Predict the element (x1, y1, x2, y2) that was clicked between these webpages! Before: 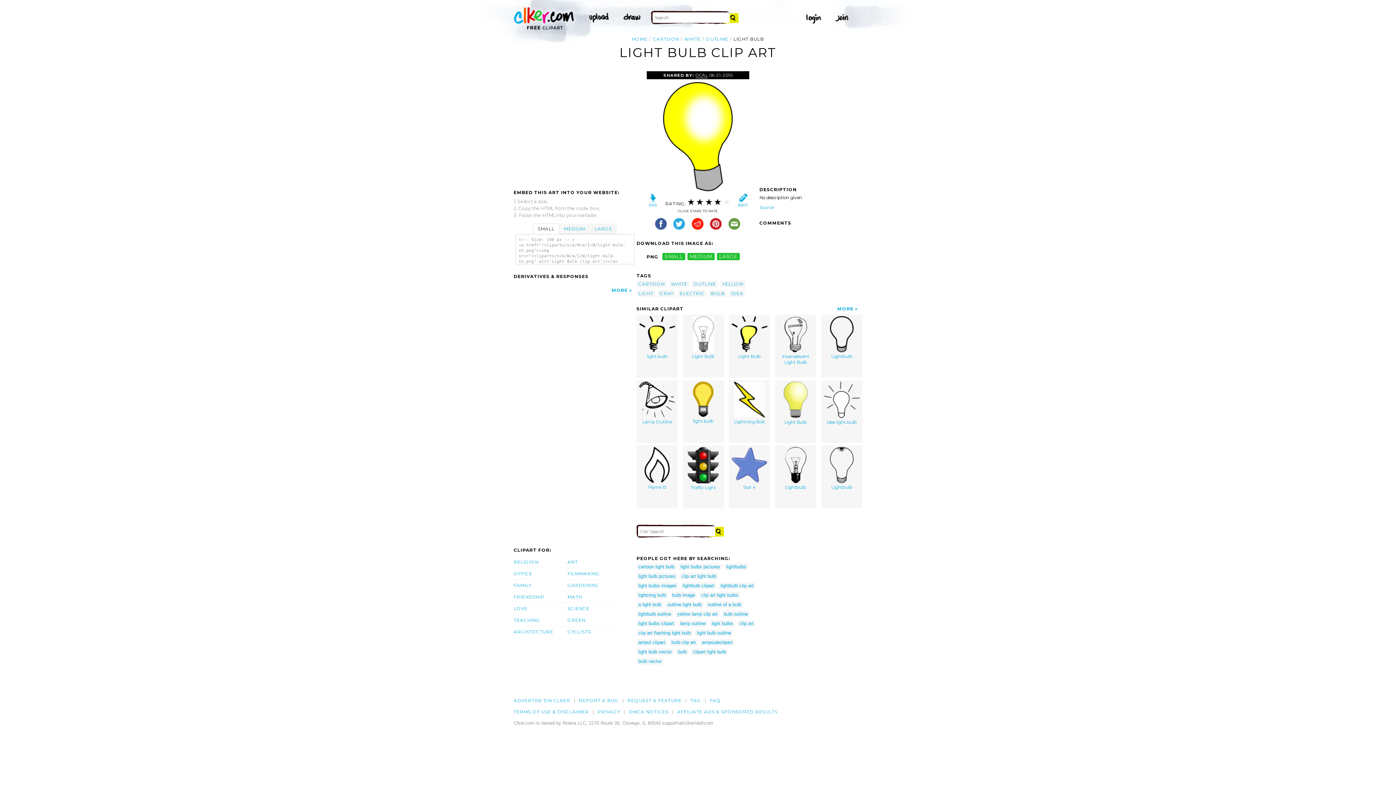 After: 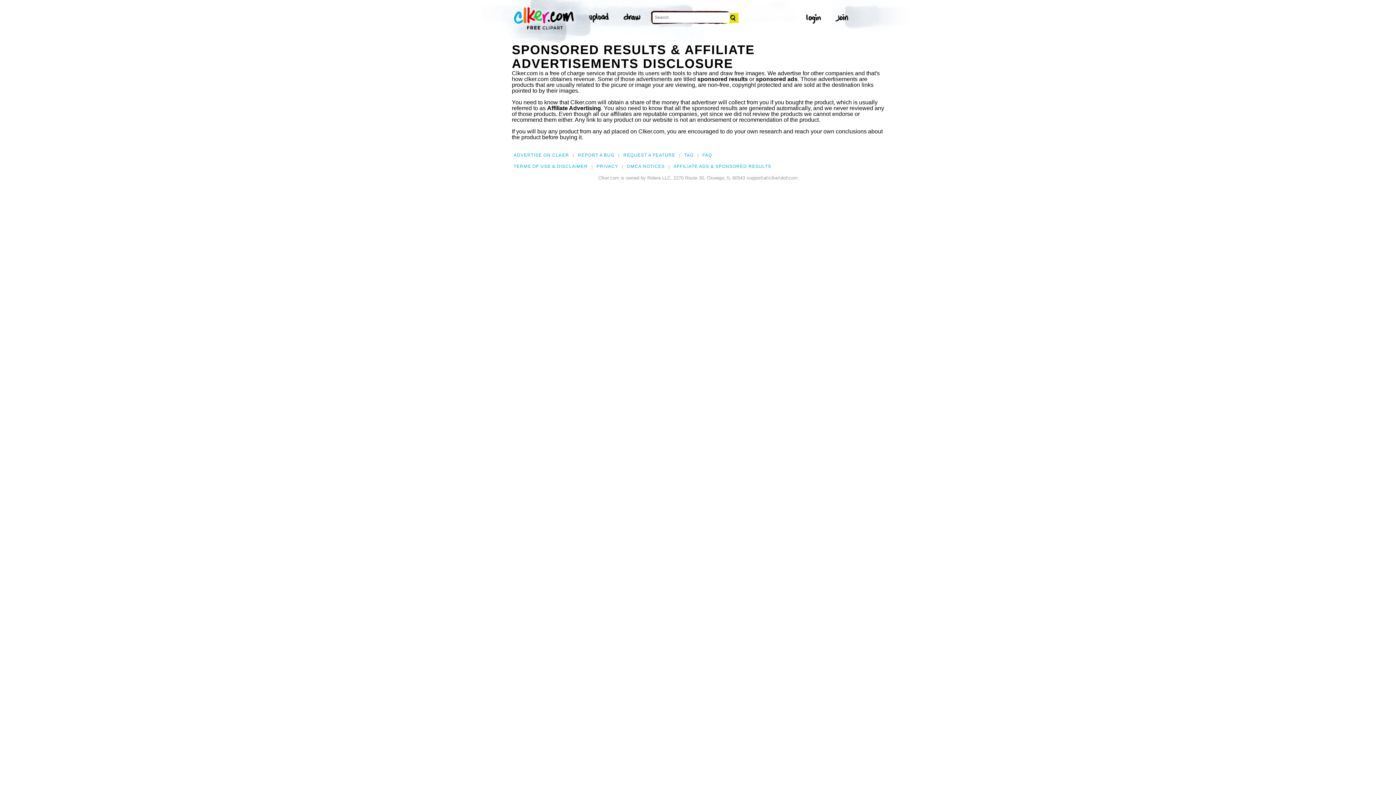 Action: label: AFFILIATE ADS & SPONSORED RESULTS bbox: (677, 709, 777, 715)